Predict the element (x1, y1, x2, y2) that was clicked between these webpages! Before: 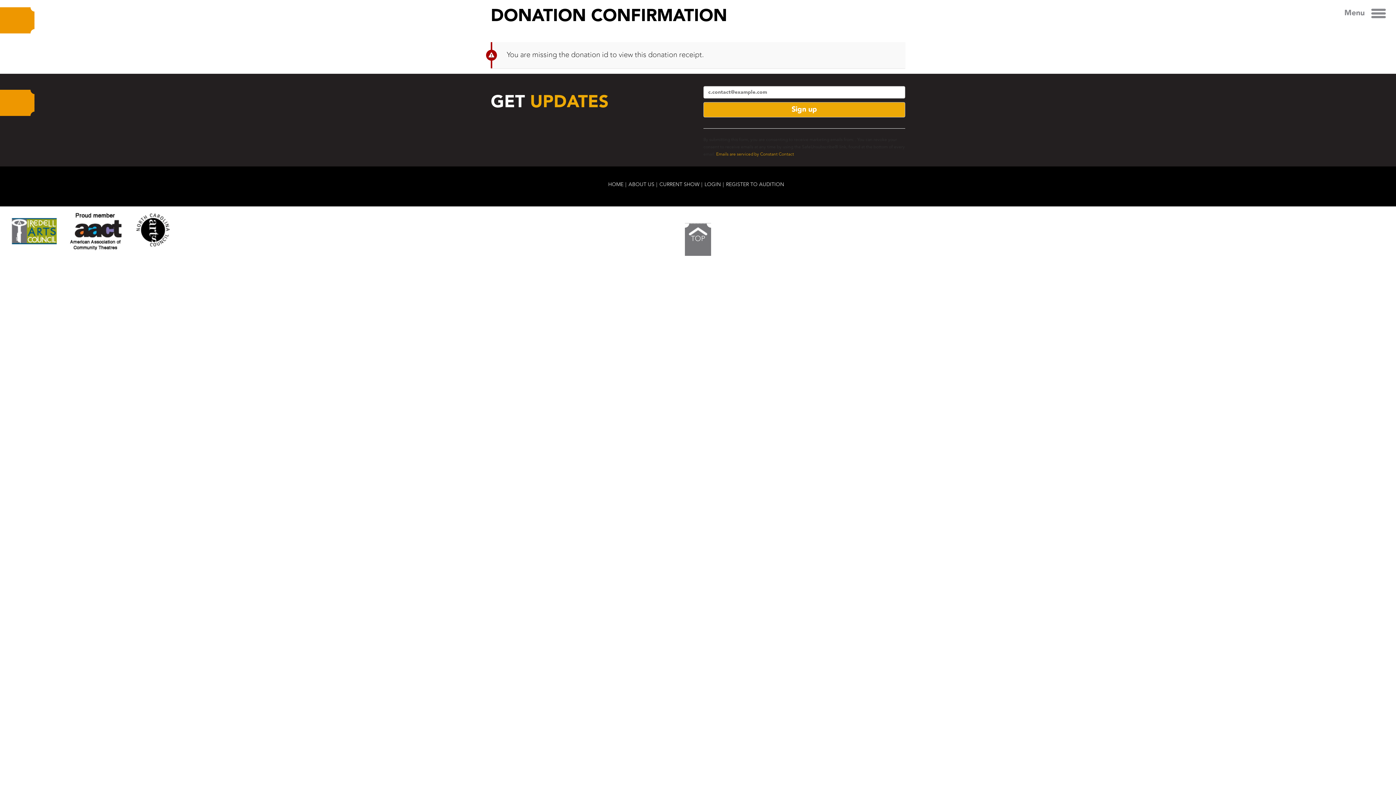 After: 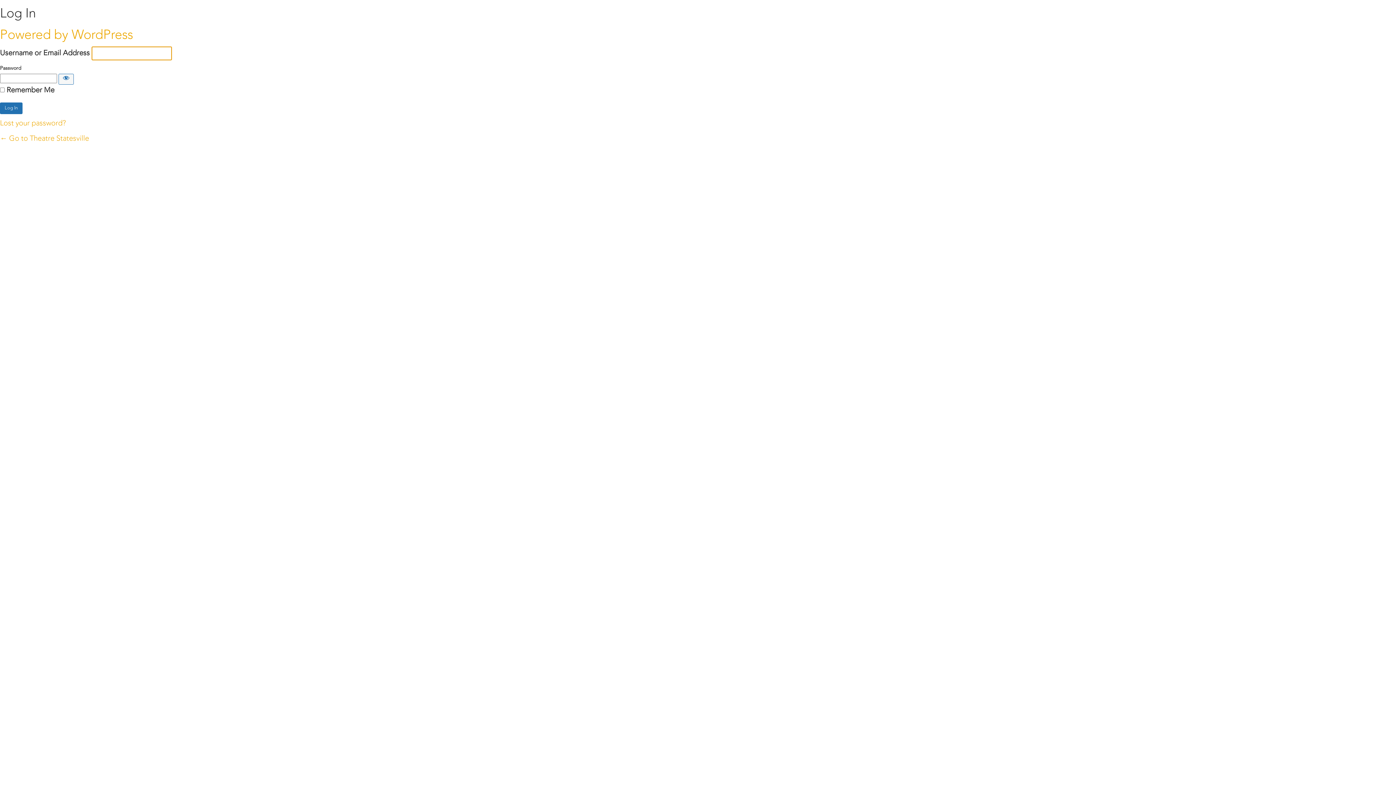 Action: bbox: (704, 182, 721, 187) label: LOGIN